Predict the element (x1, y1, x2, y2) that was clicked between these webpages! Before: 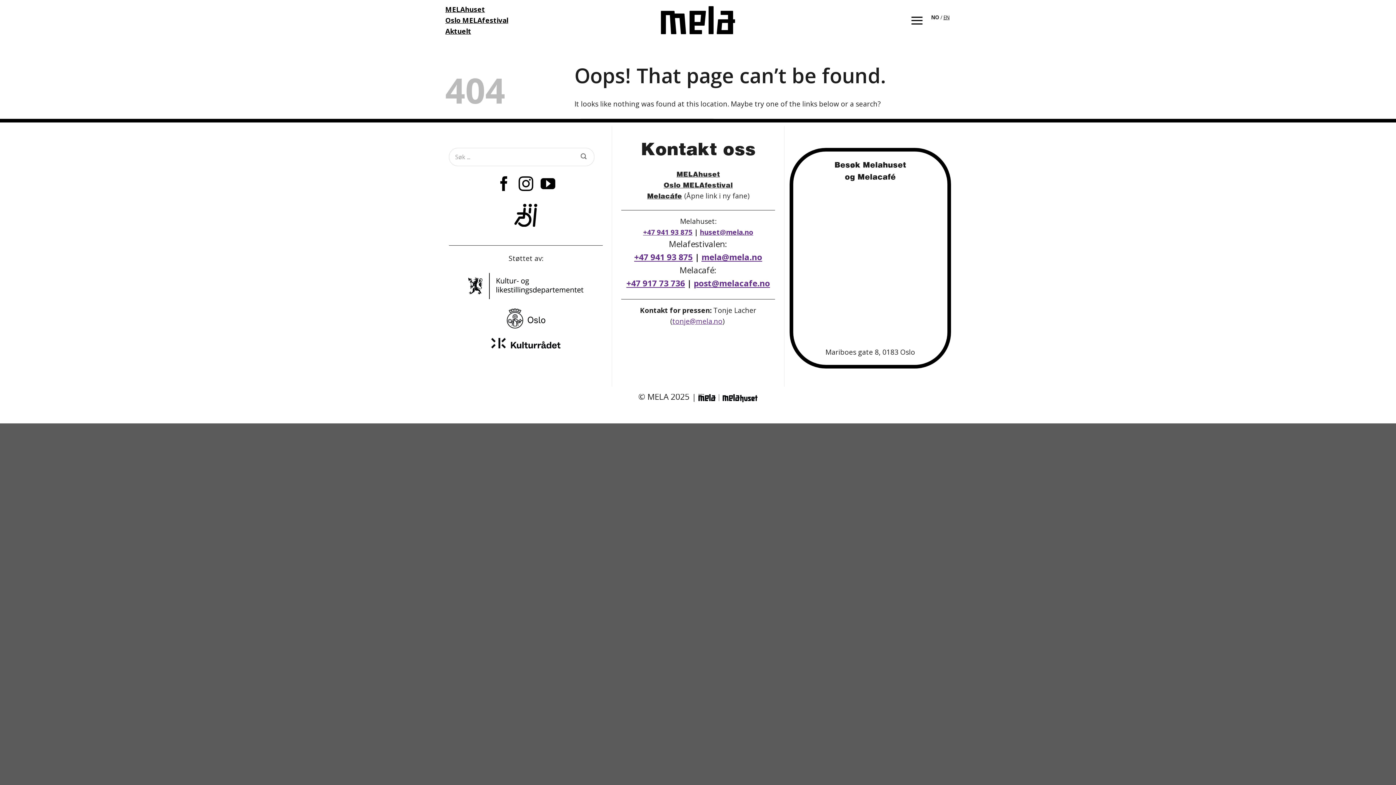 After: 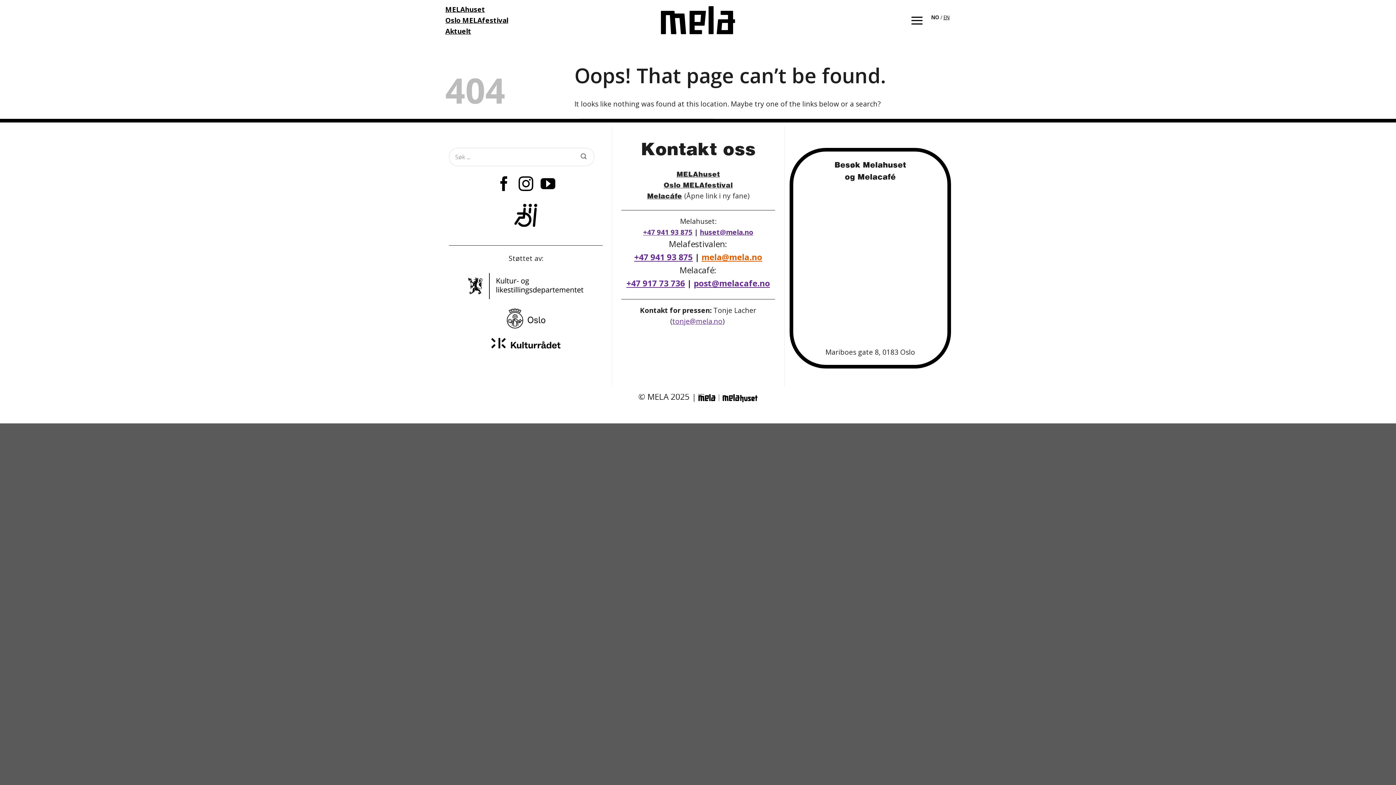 Action: bbox: (701, 251, 762, 263) label: mela@mela.no